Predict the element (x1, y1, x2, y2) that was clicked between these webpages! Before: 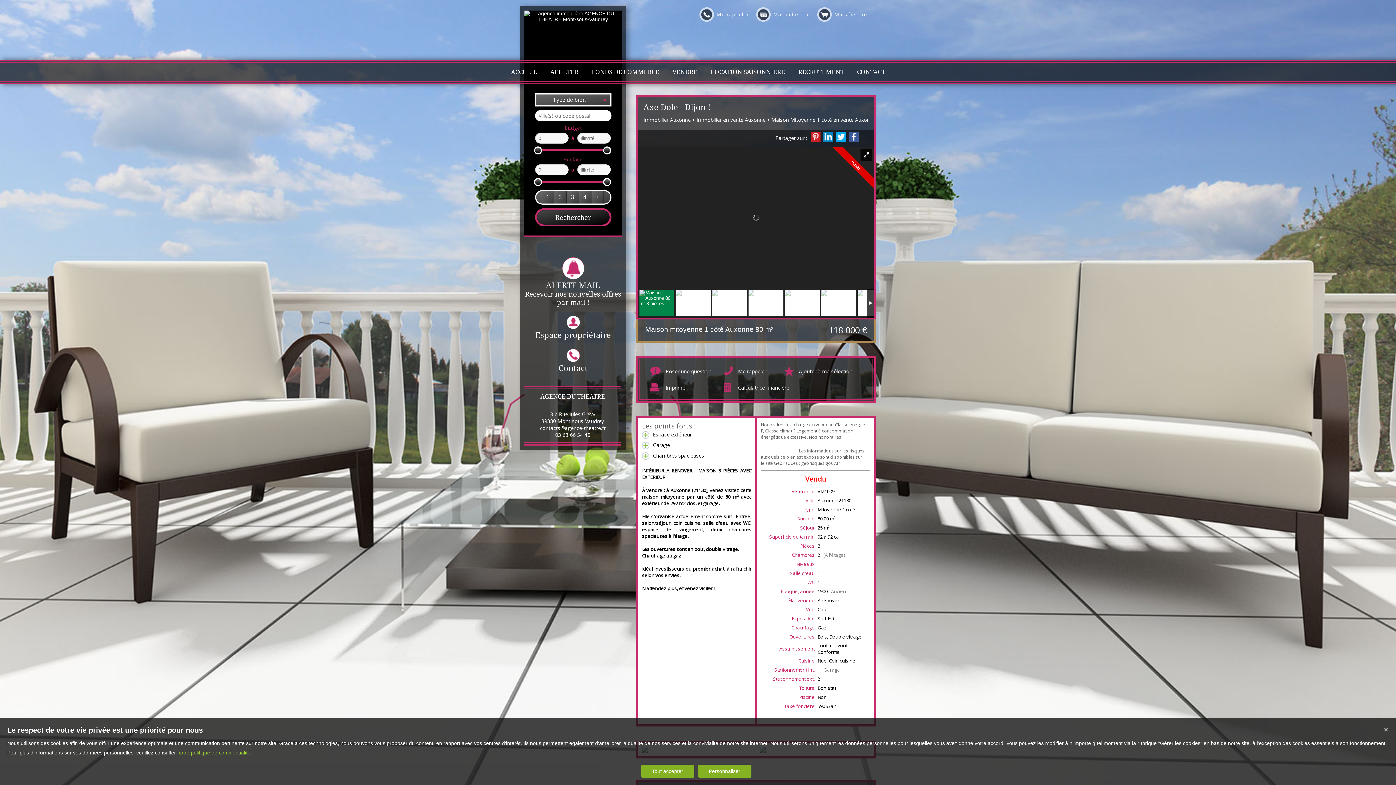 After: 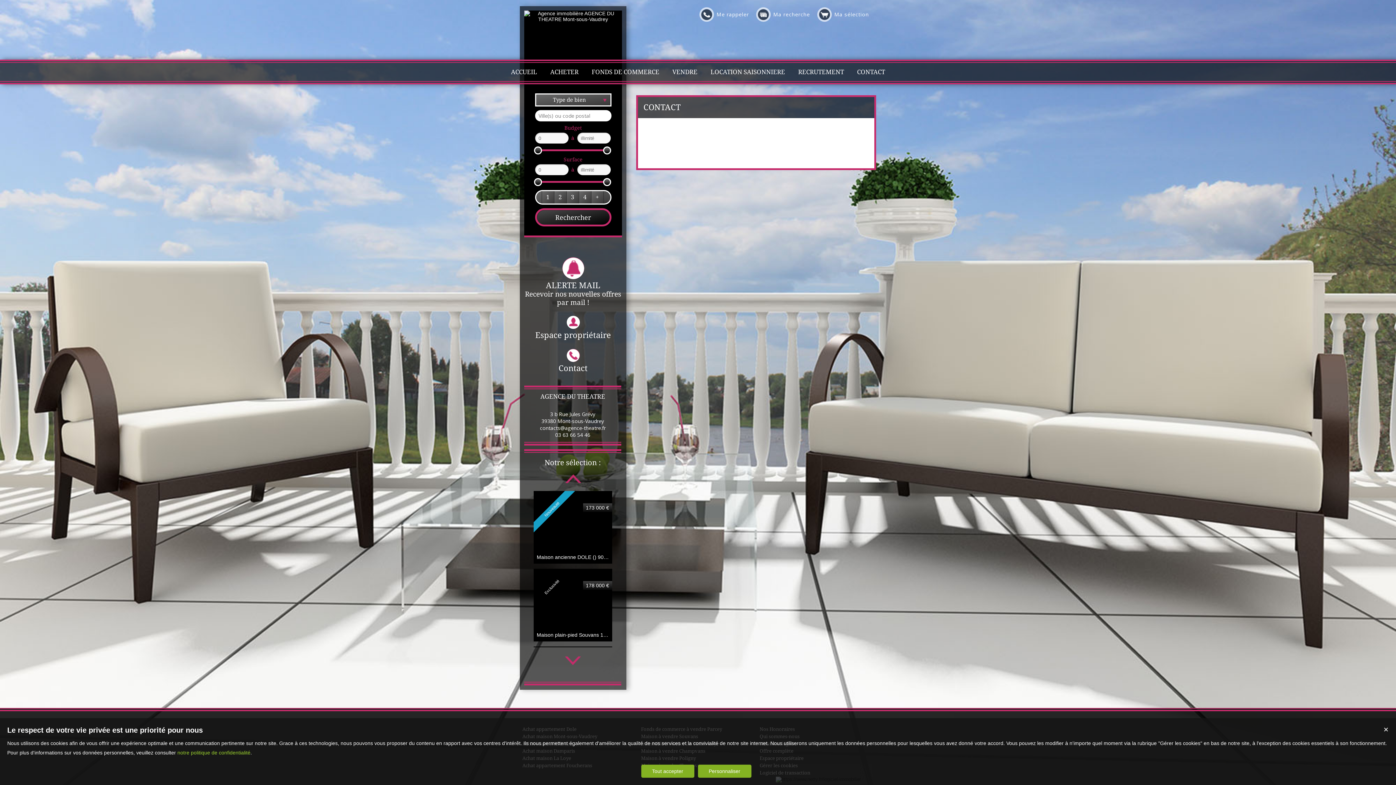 Action: label: Contact bbox: (520, 349, 626, 373)